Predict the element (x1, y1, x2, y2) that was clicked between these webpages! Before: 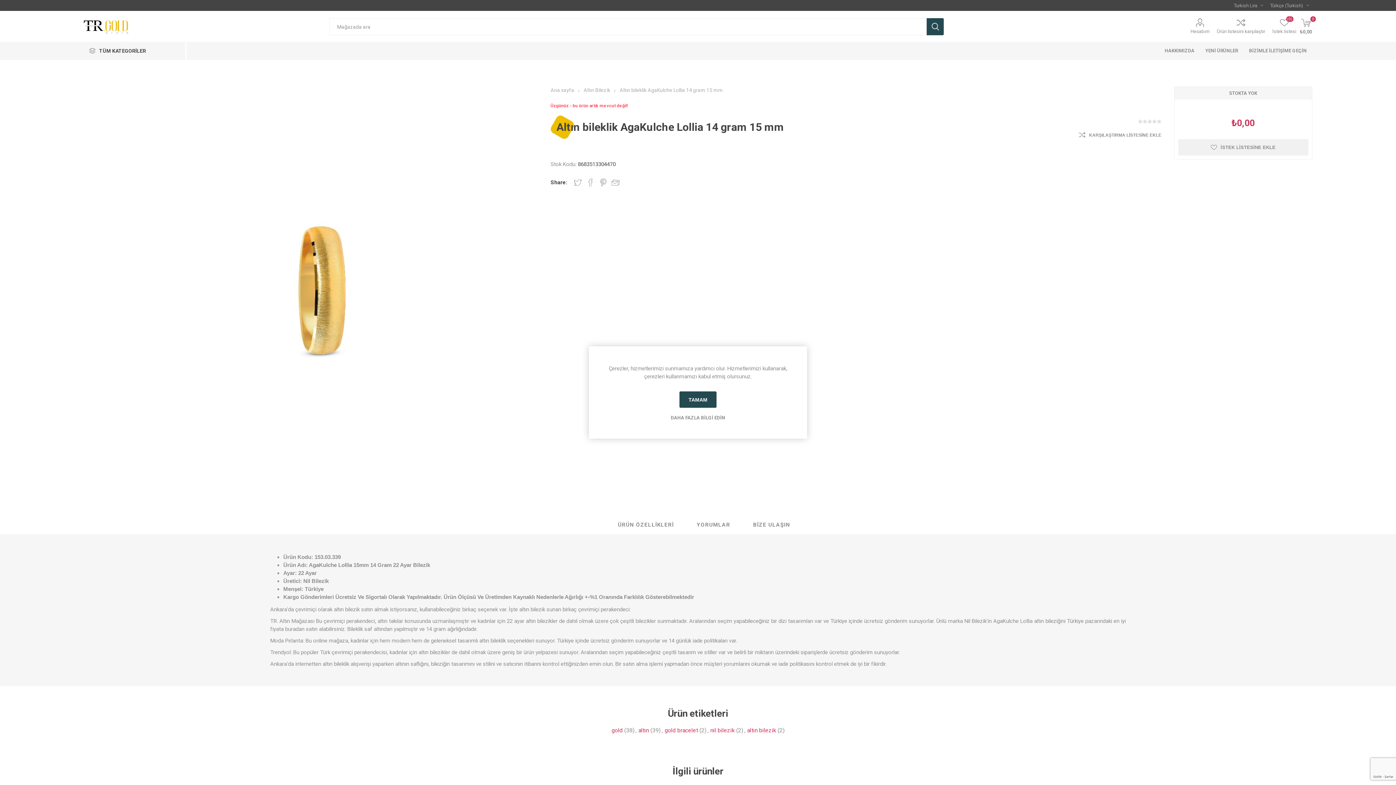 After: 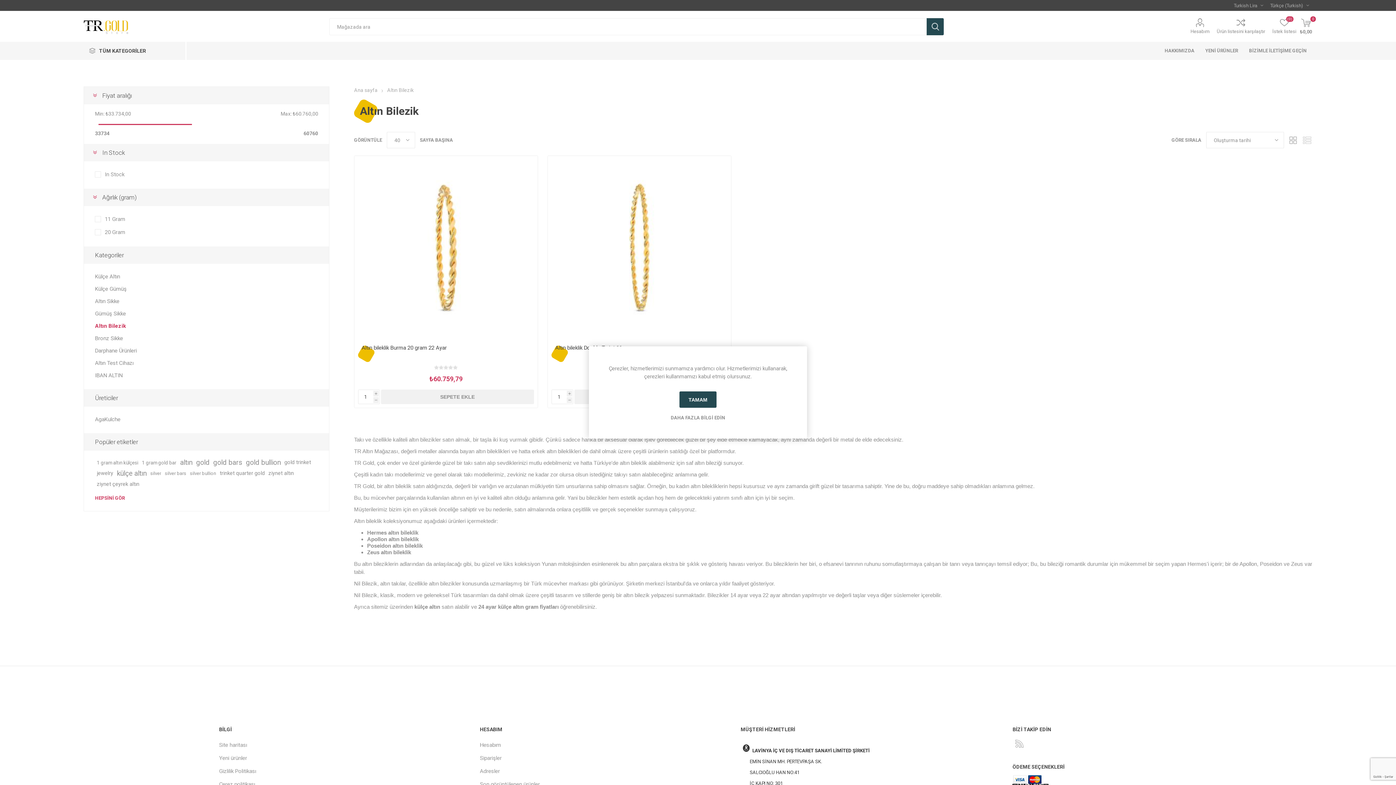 Action: bbox: (583, 87, 611, 93) label: Altın Bilezik 